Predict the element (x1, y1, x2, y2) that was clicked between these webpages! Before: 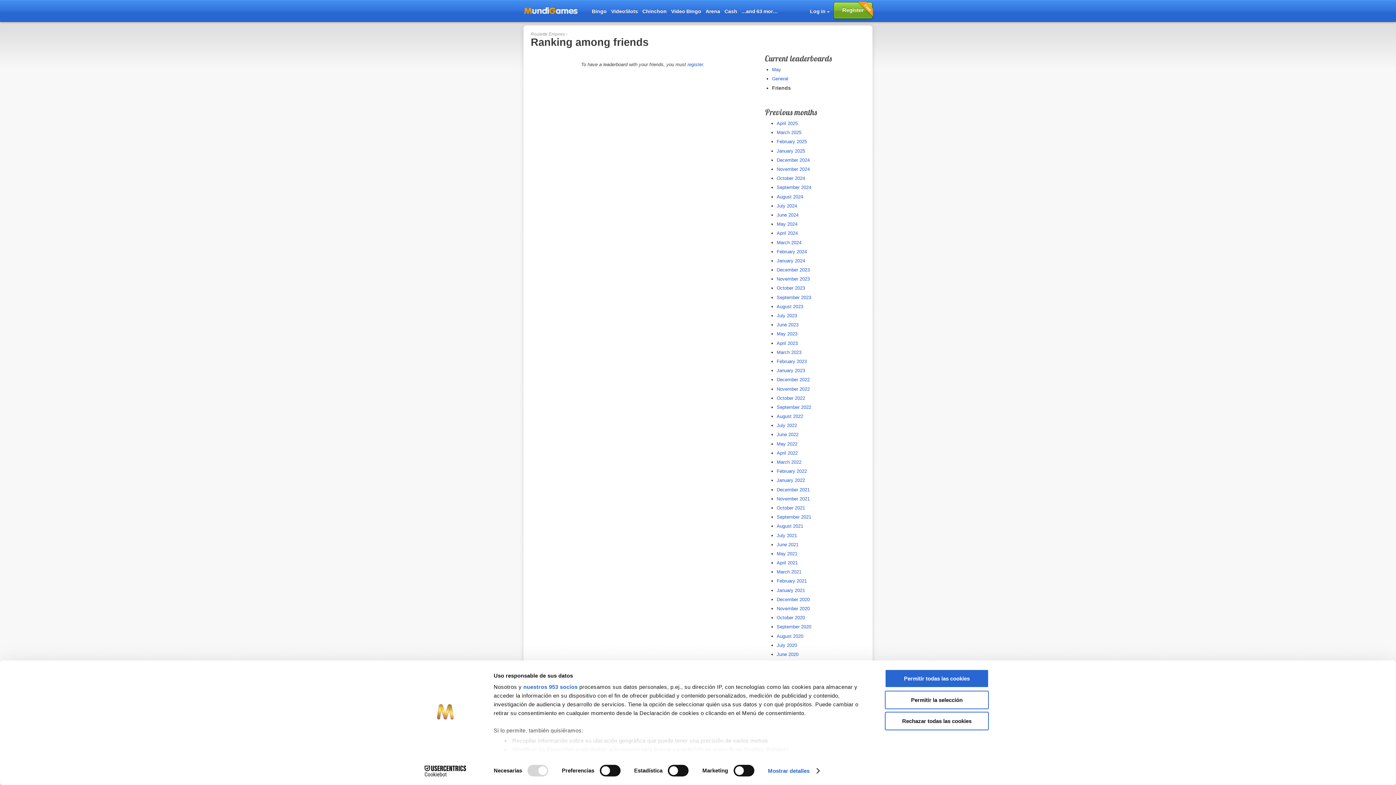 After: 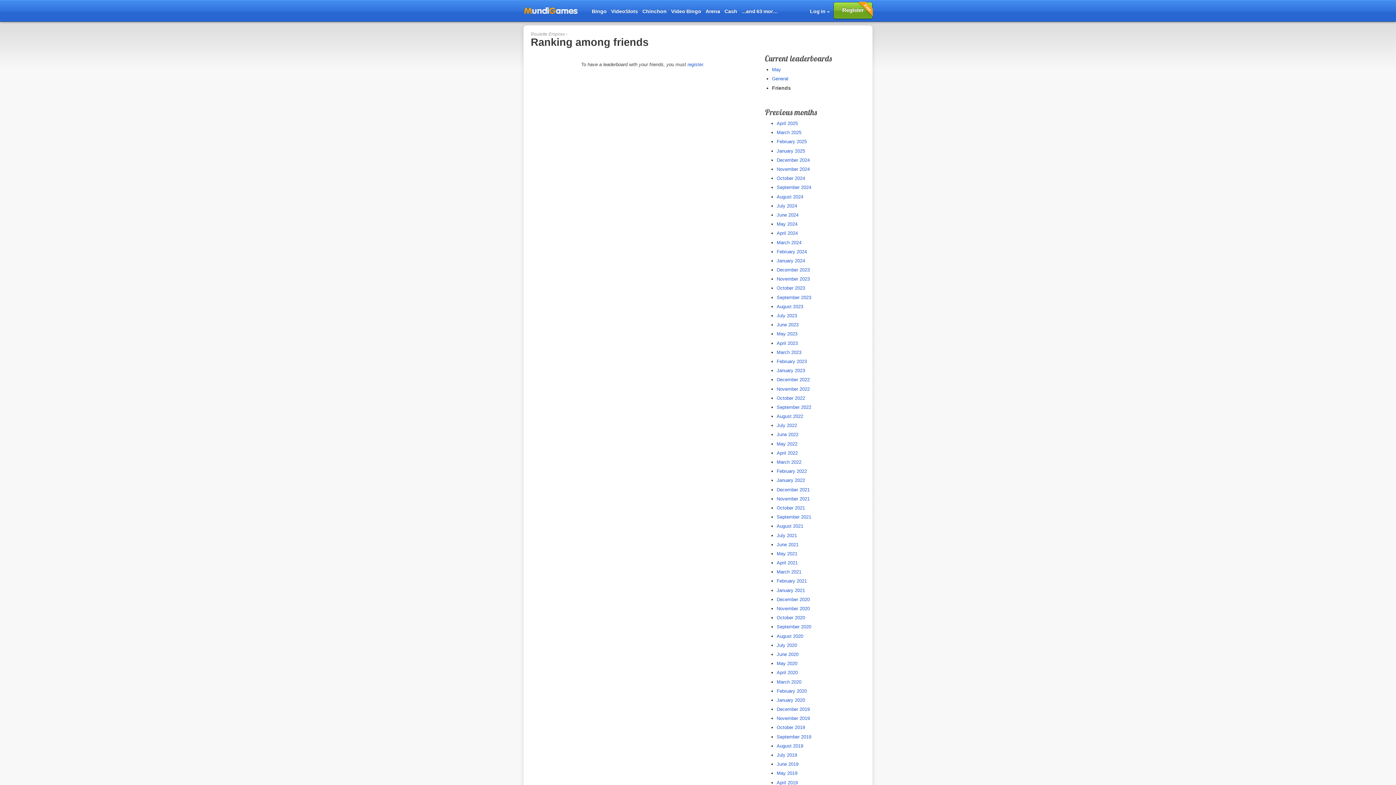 Action: bbox: (885, 712, 989, 730) label: Rechazar todas las cookies